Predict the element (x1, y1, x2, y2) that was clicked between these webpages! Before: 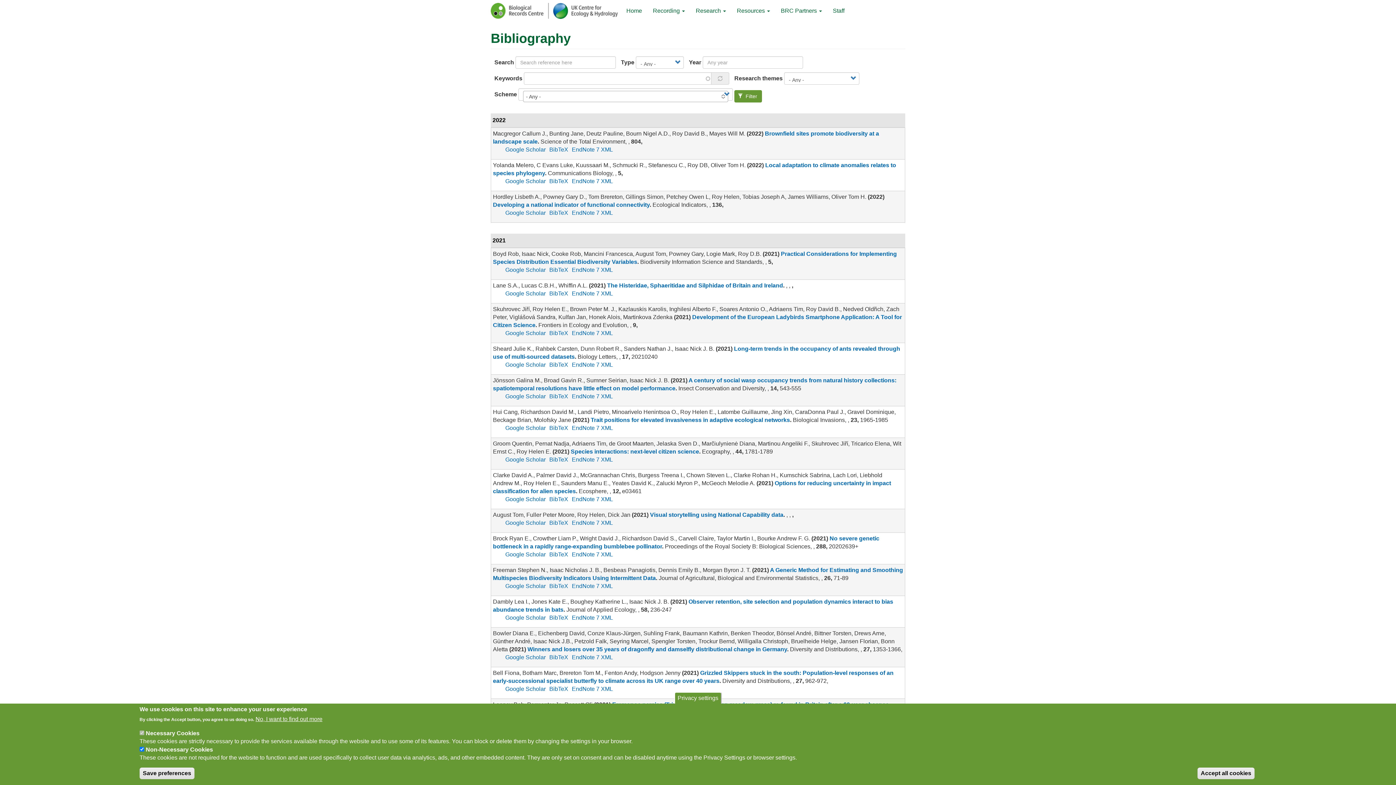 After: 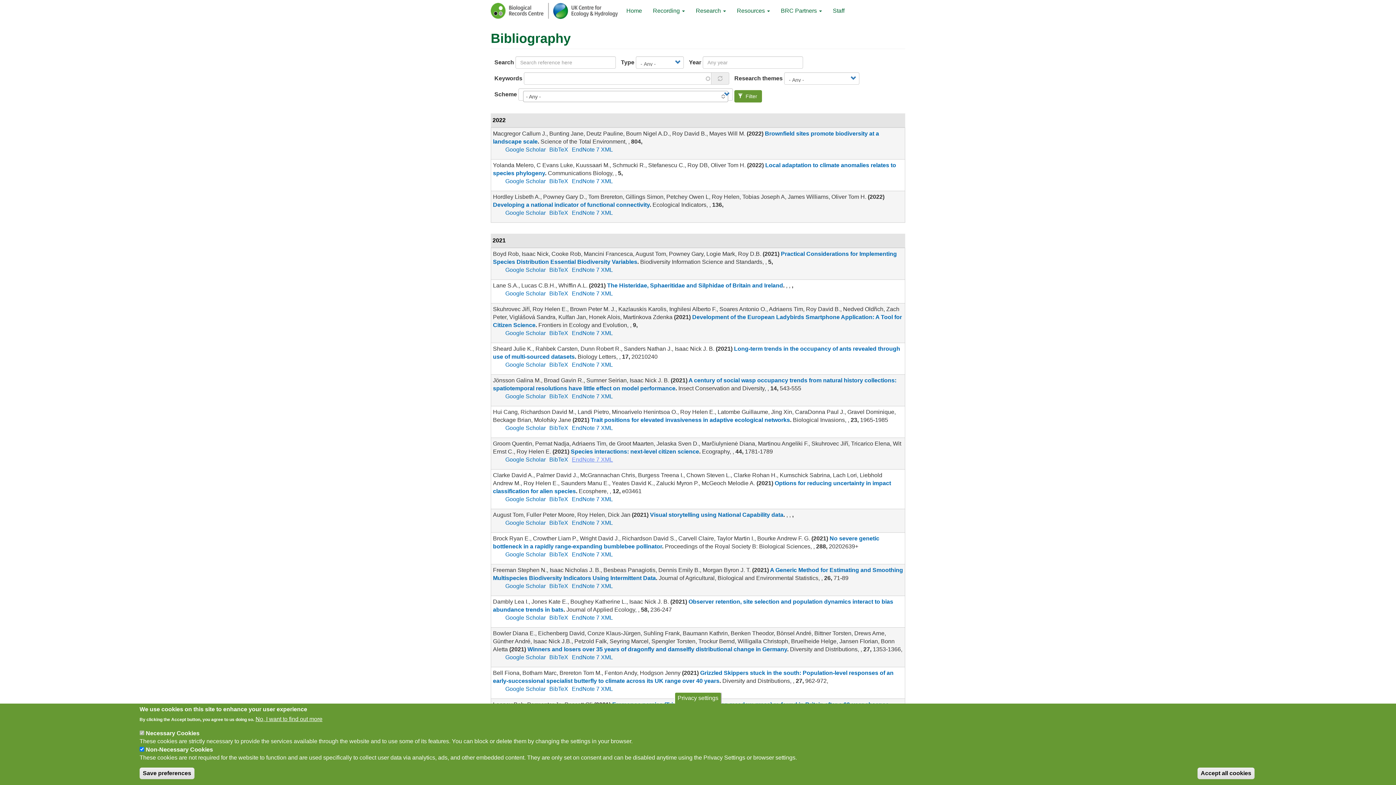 Action: bbox: (572, 456, 613, 462) label: EndNote 7 XML